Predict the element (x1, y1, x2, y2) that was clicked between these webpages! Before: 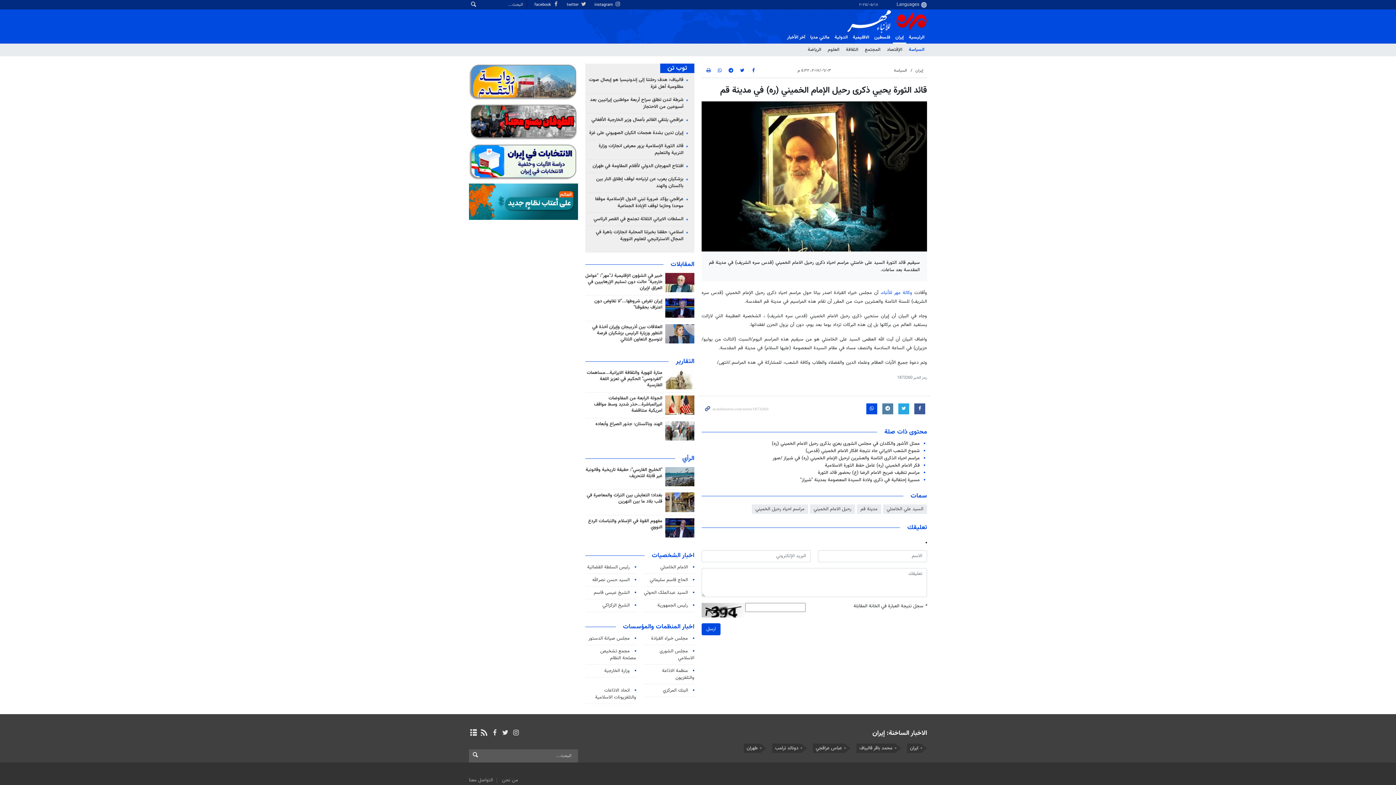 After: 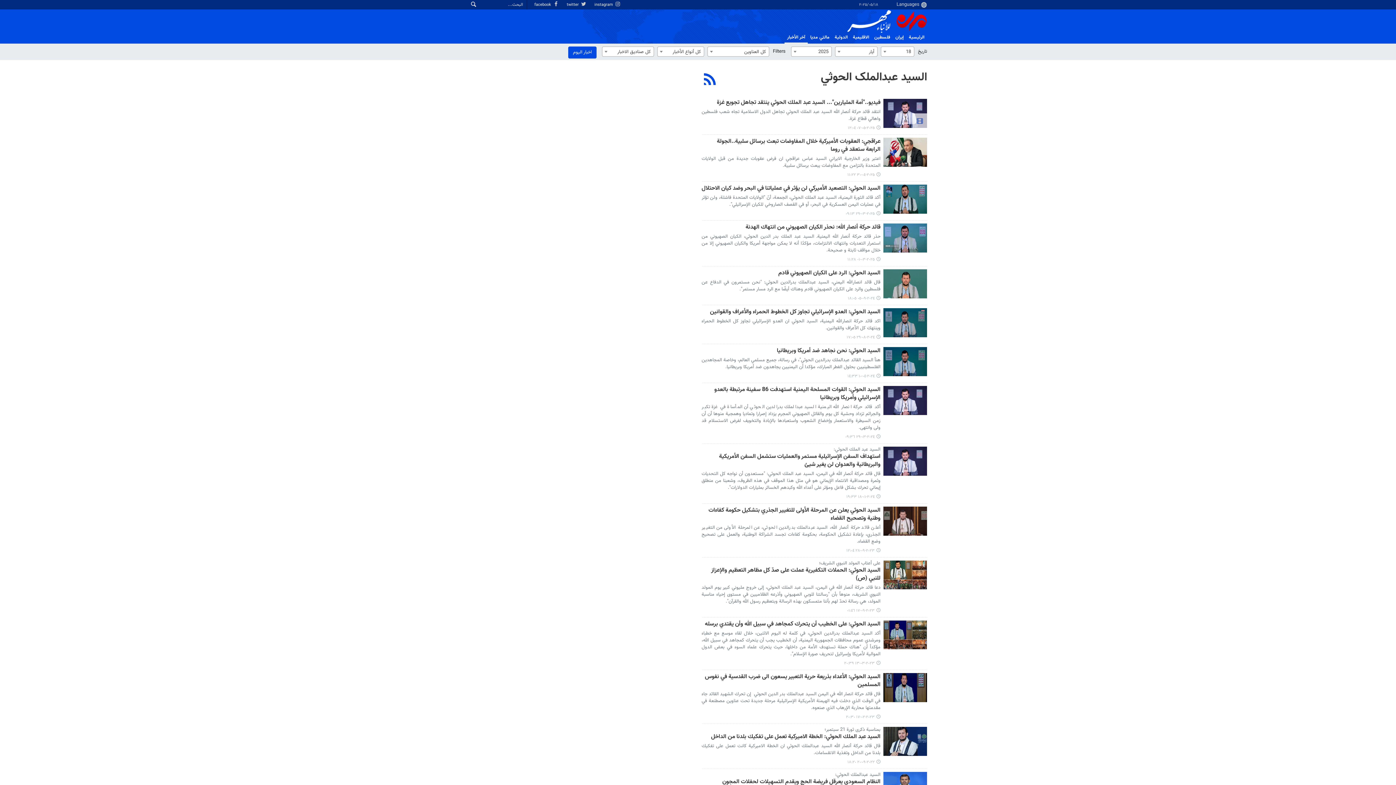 Action: bbox: (644, 589, 688, 596) label: السید عبدالملک الحوثي